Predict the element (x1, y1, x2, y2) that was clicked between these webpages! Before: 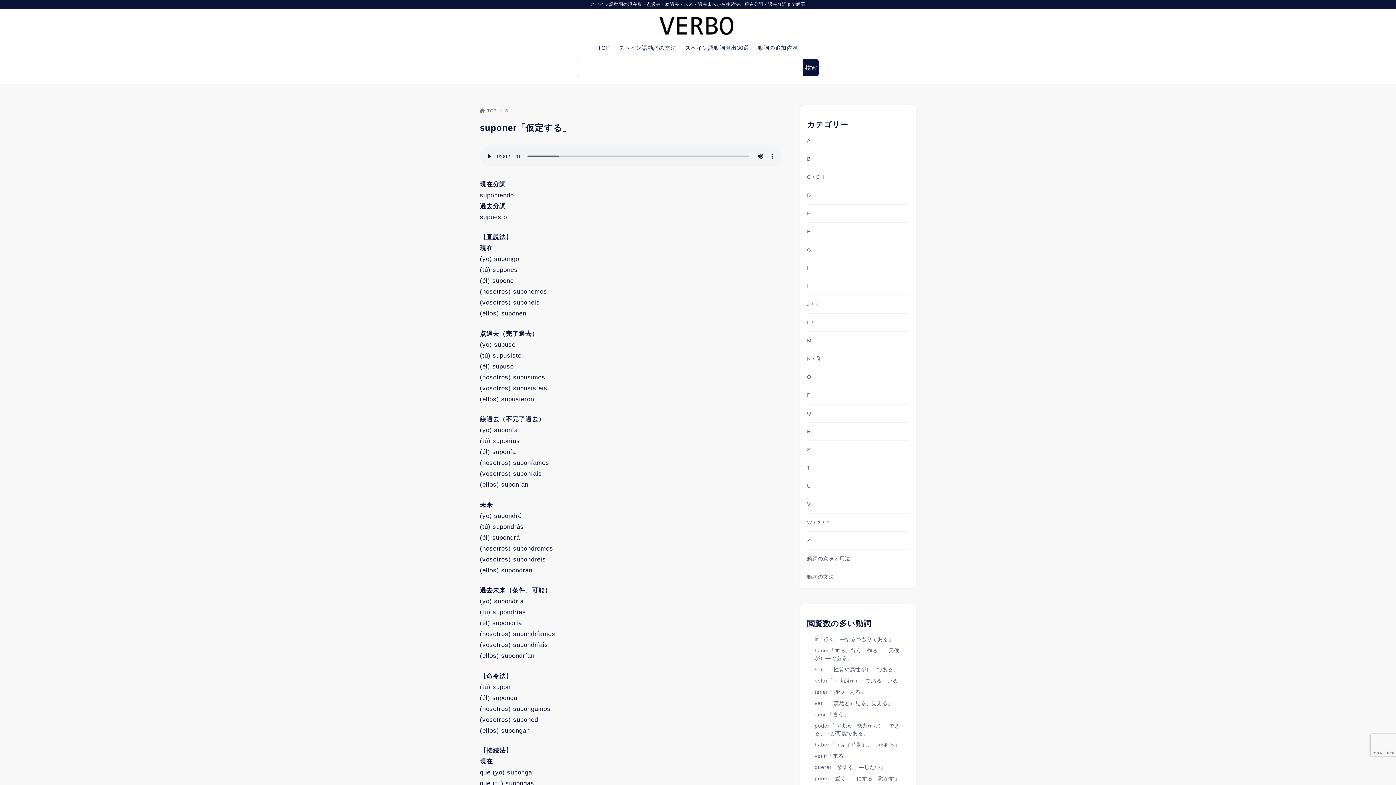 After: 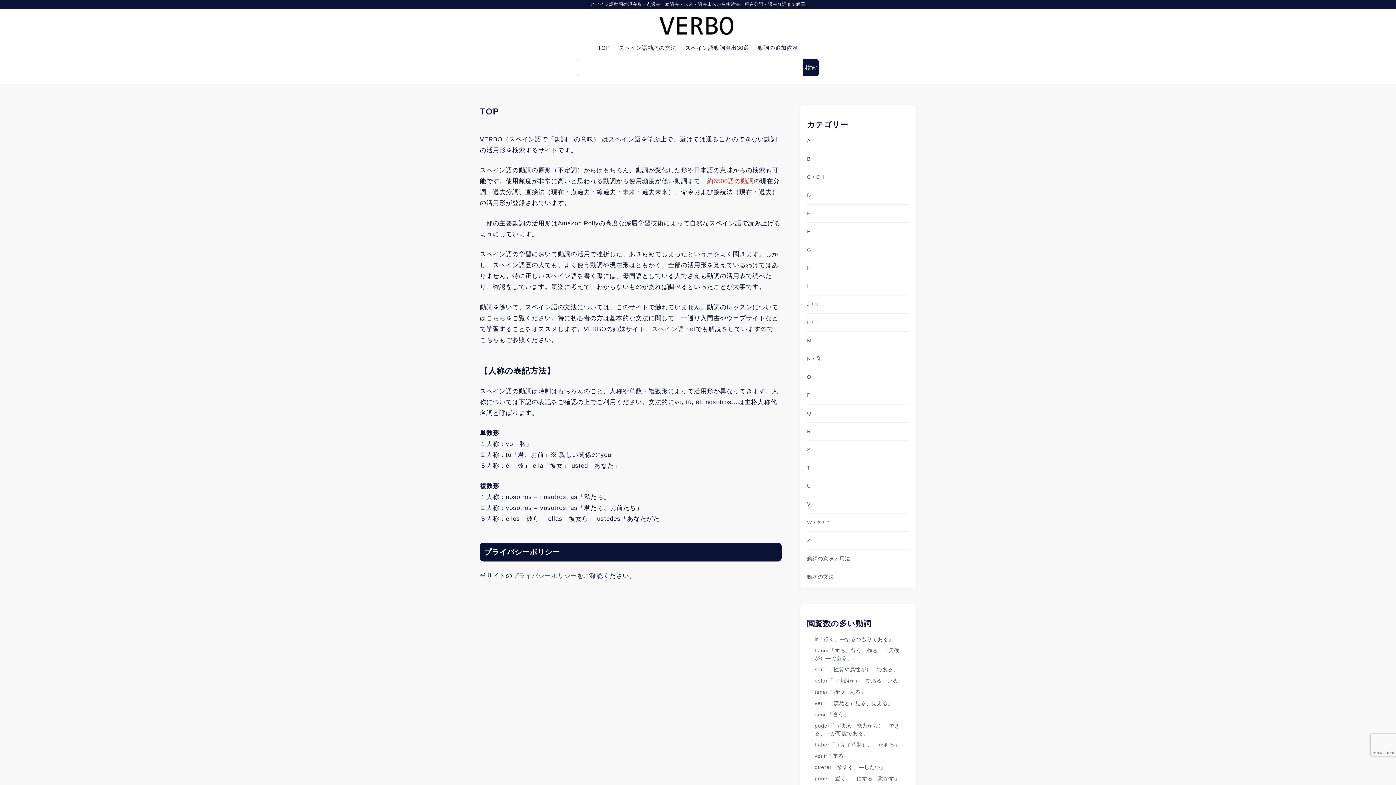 Action: bbox: (659, 16, 736, 35)